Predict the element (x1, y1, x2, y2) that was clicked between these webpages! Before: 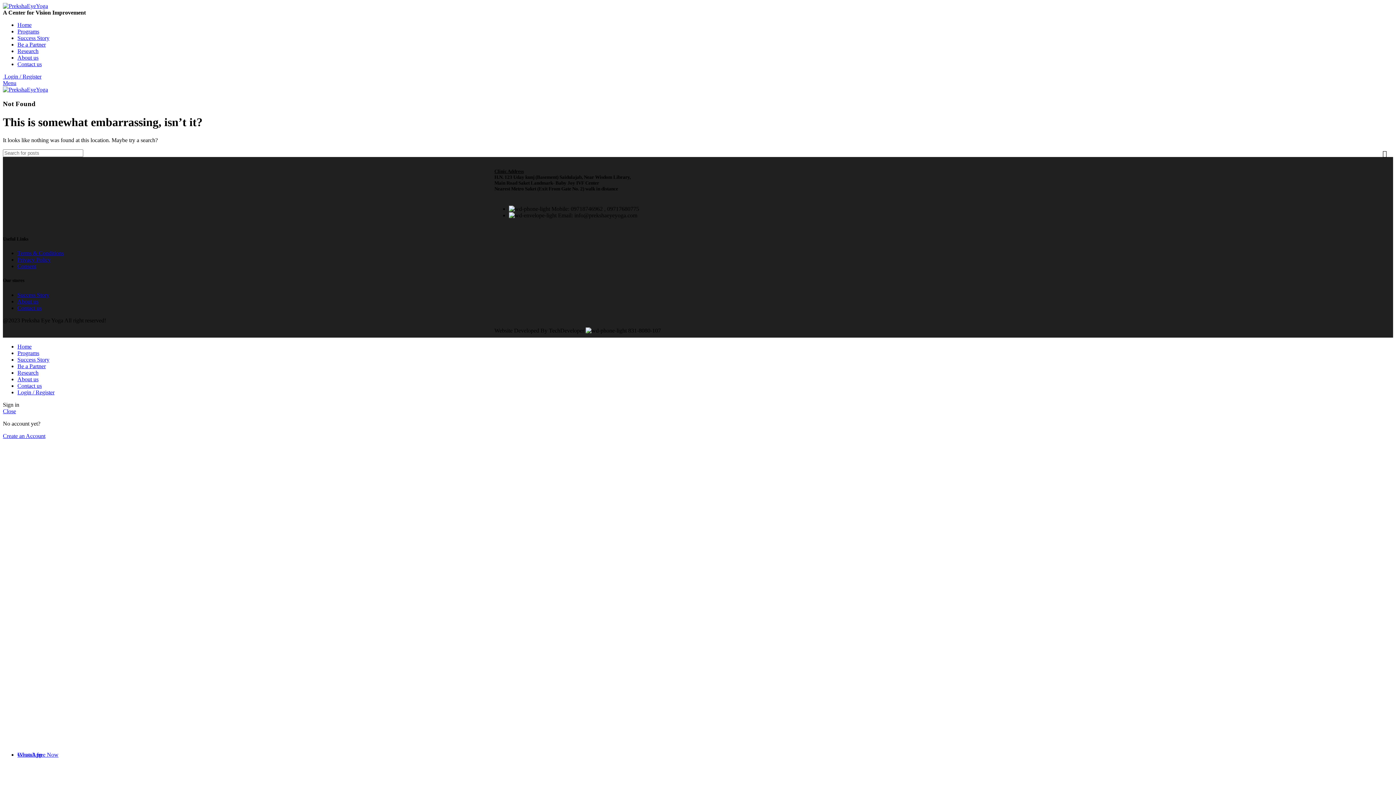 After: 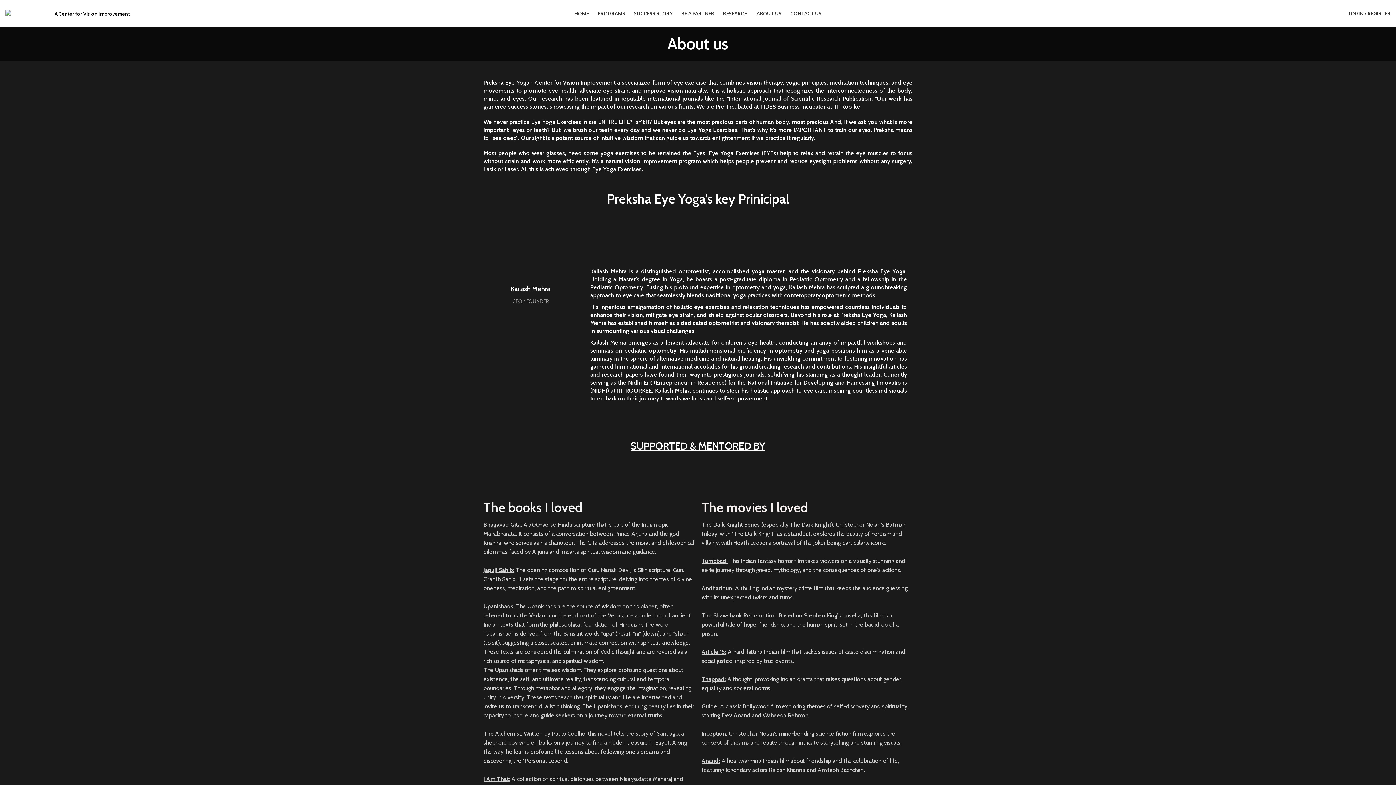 Action: label: About us bbox: (17, 376, 38, 382)